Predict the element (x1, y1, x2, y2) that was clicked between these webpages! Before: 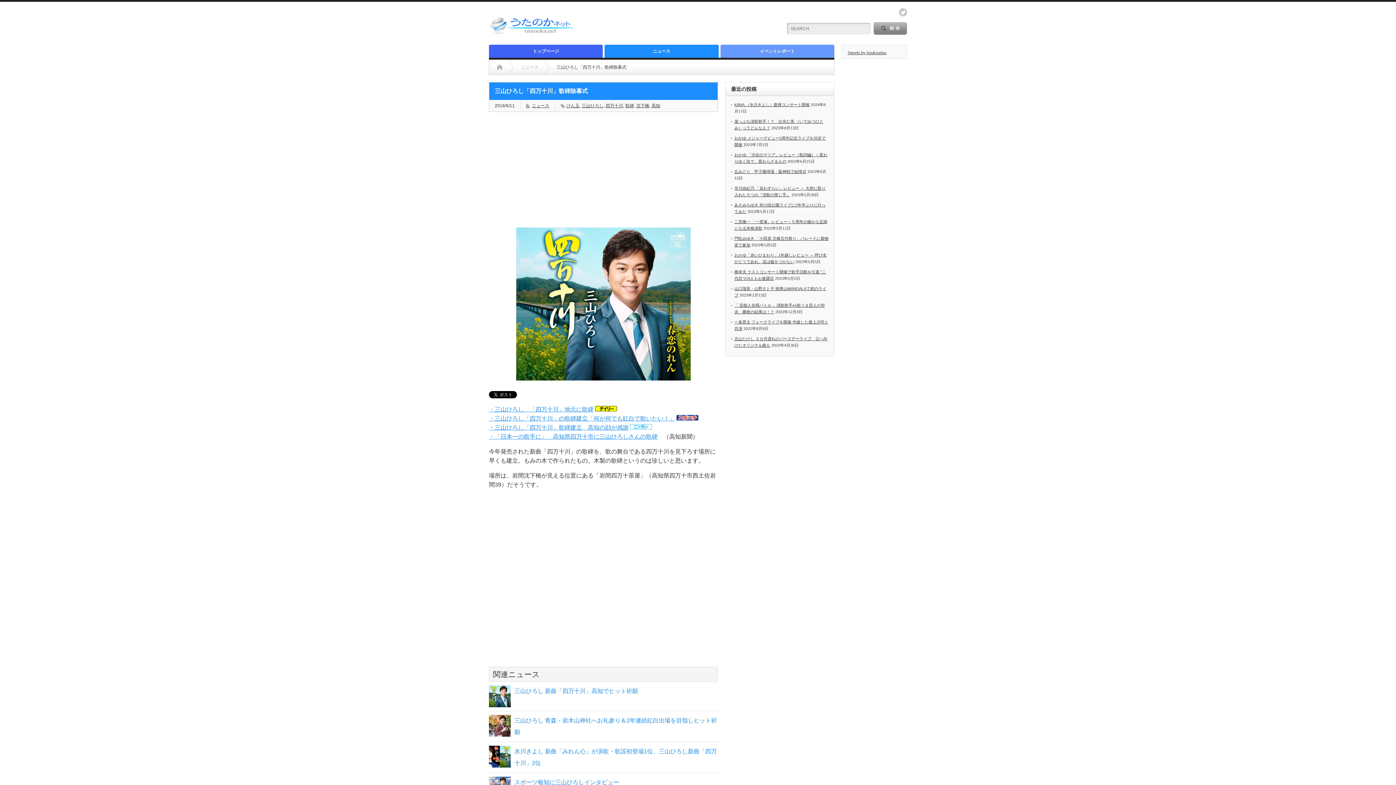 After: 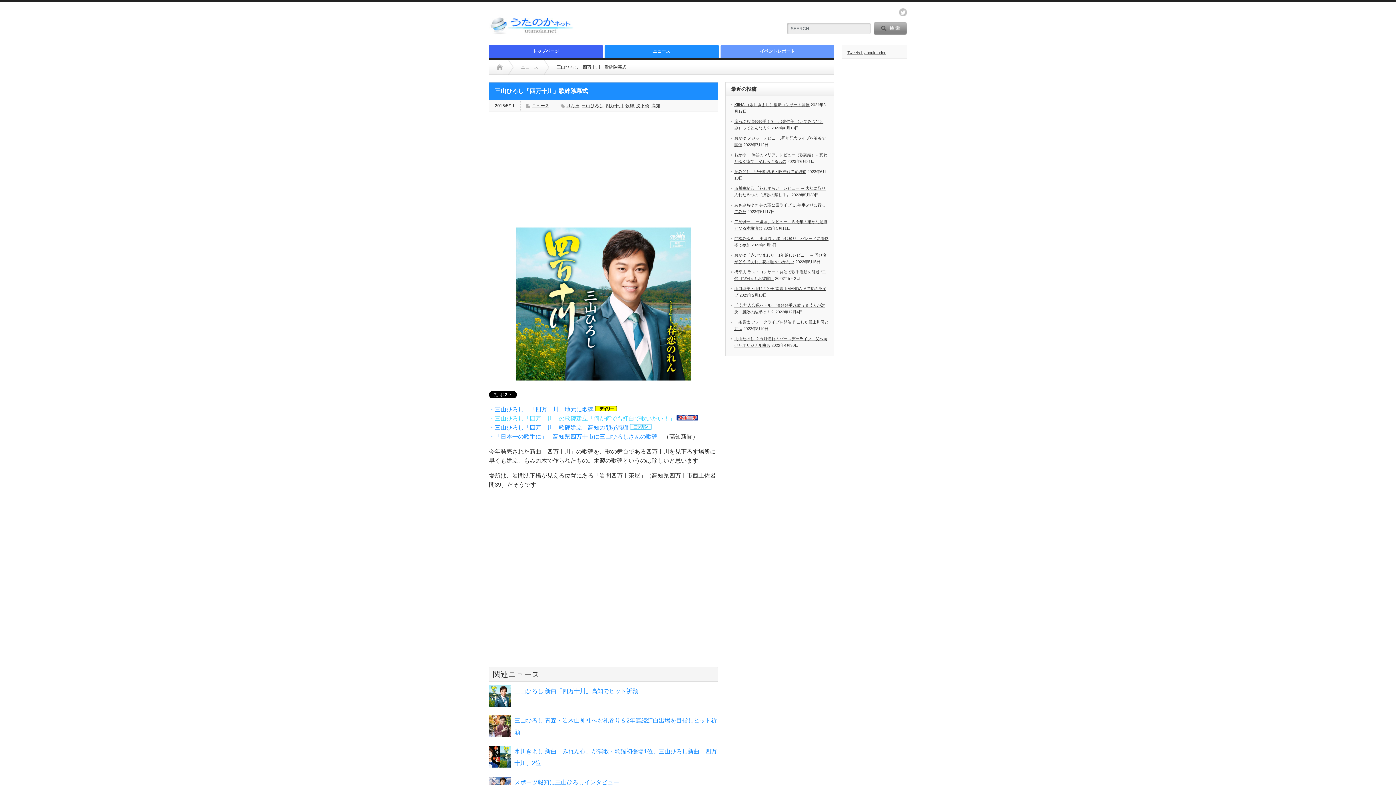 Action: label: ・三山ひろし「四万十川」の歌碑建立「何が何でも紅白で歌いたい！」 bbox: (489, 415, 675, 421)